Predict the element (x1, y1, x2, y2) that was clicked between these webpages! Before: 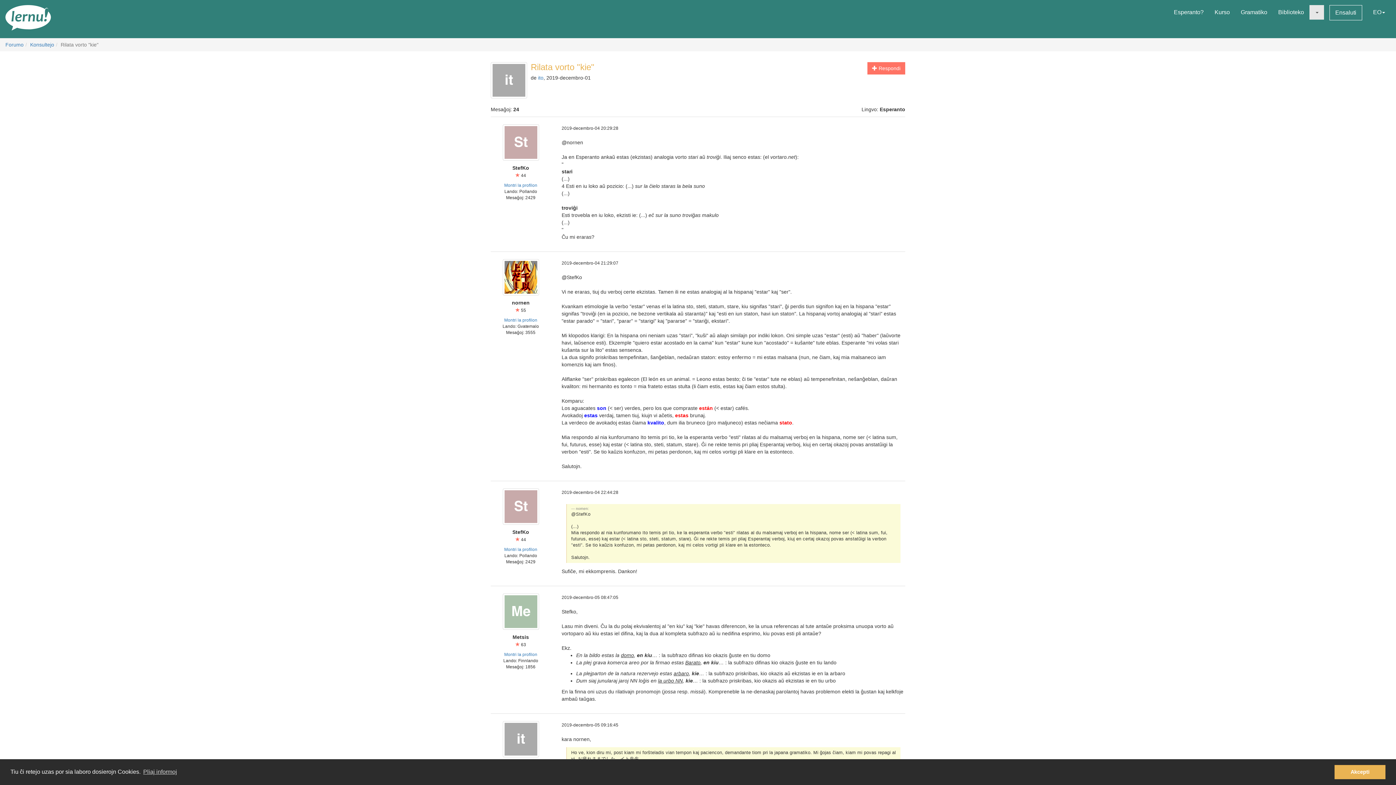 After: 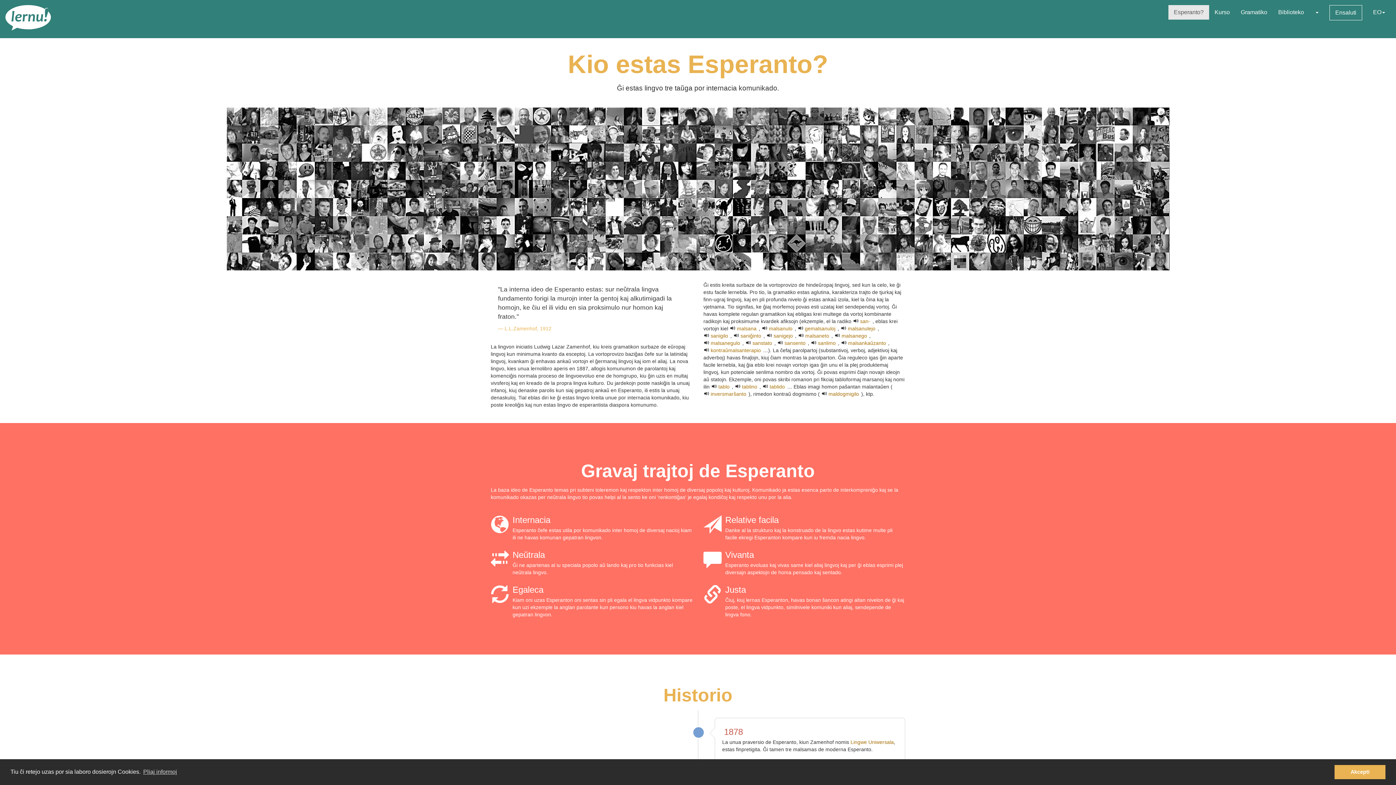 Action: bbox: (1168, 5, 1209, 19) label: Esperanto?